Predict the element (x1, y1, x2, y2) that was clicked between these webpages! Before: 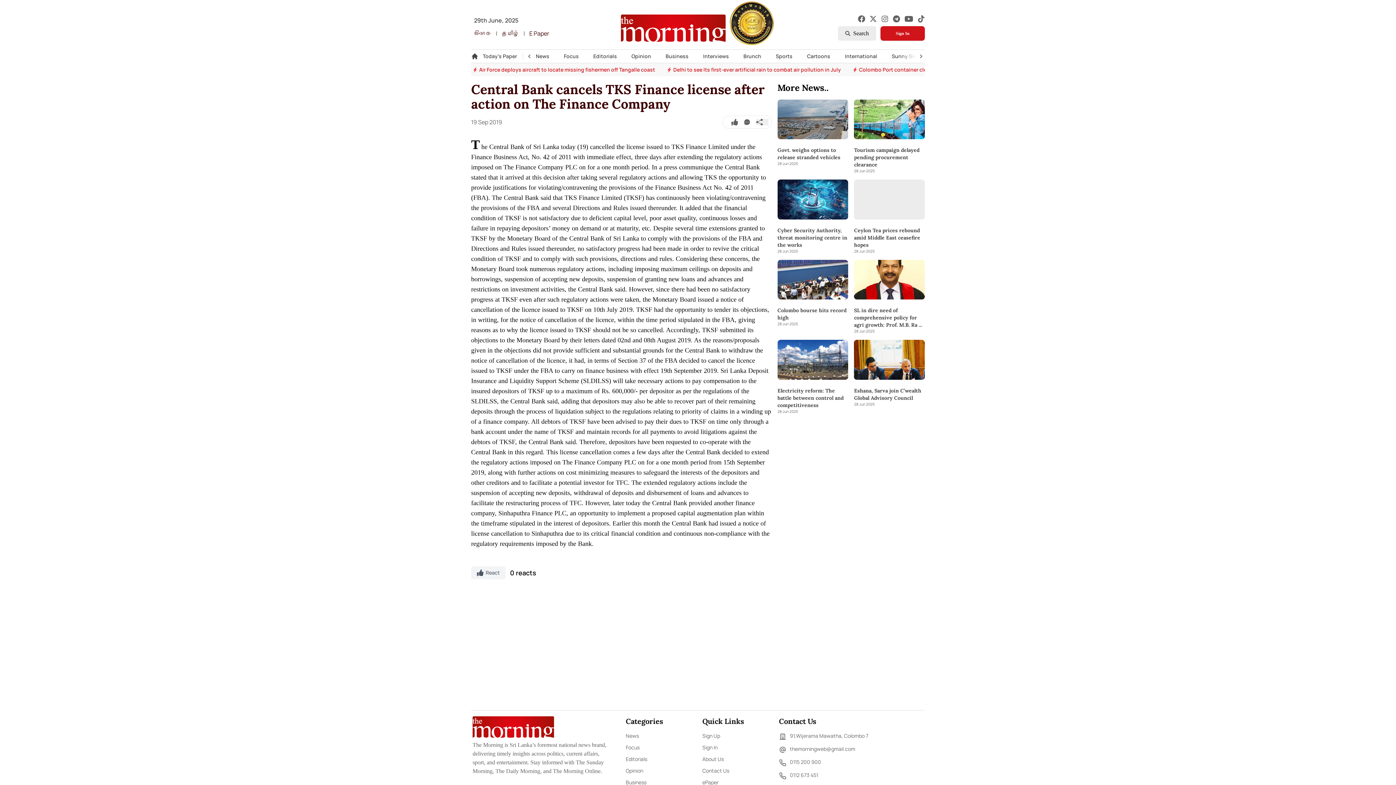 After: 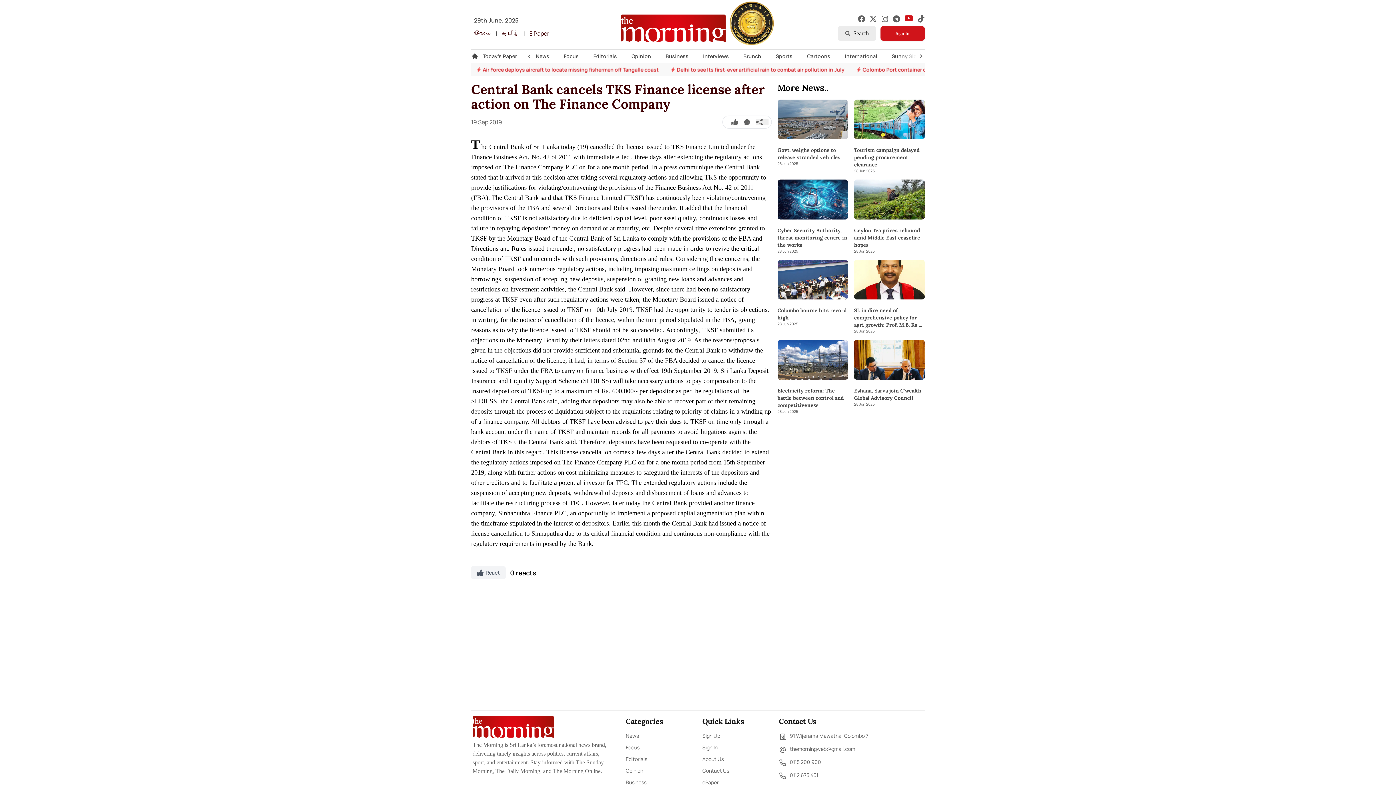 Action: bbox: (904, 14, 913, 23)